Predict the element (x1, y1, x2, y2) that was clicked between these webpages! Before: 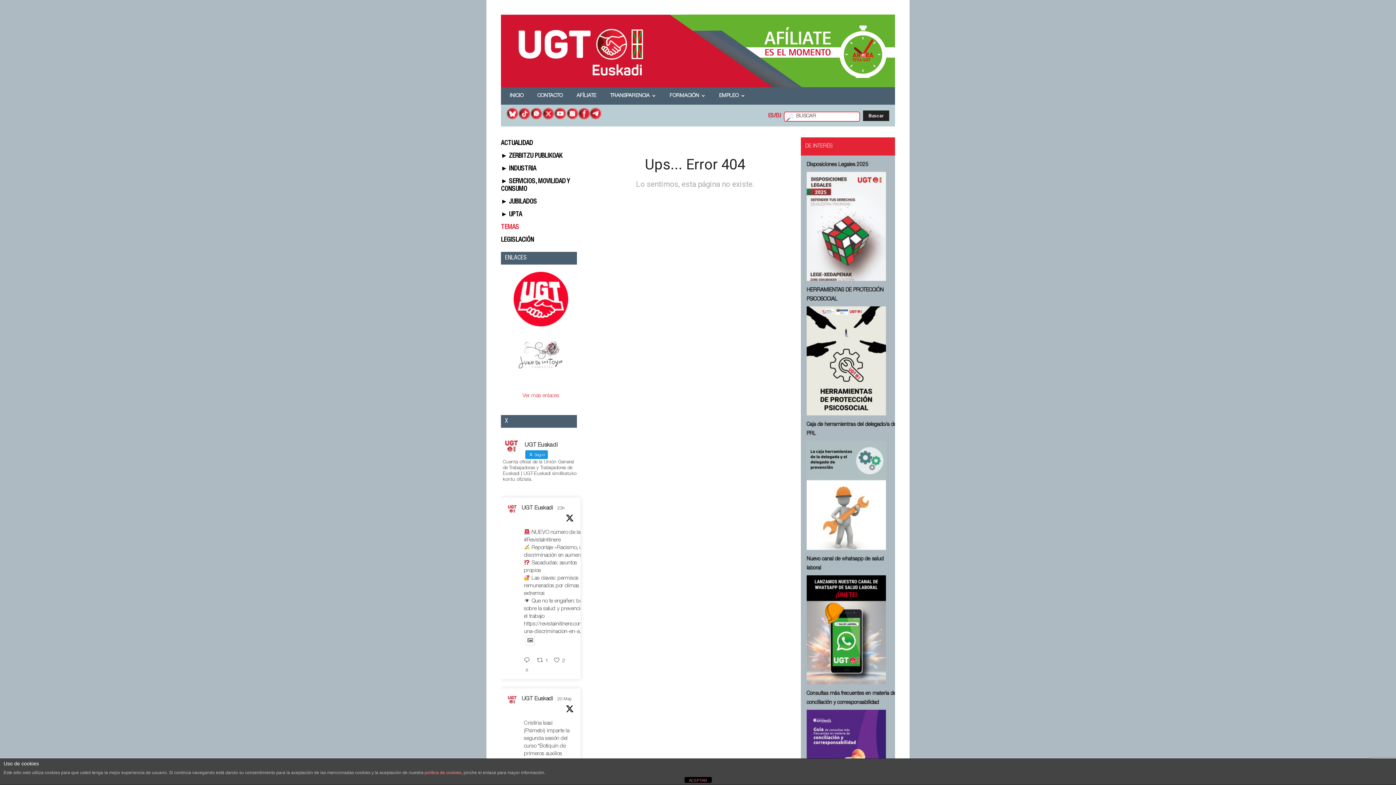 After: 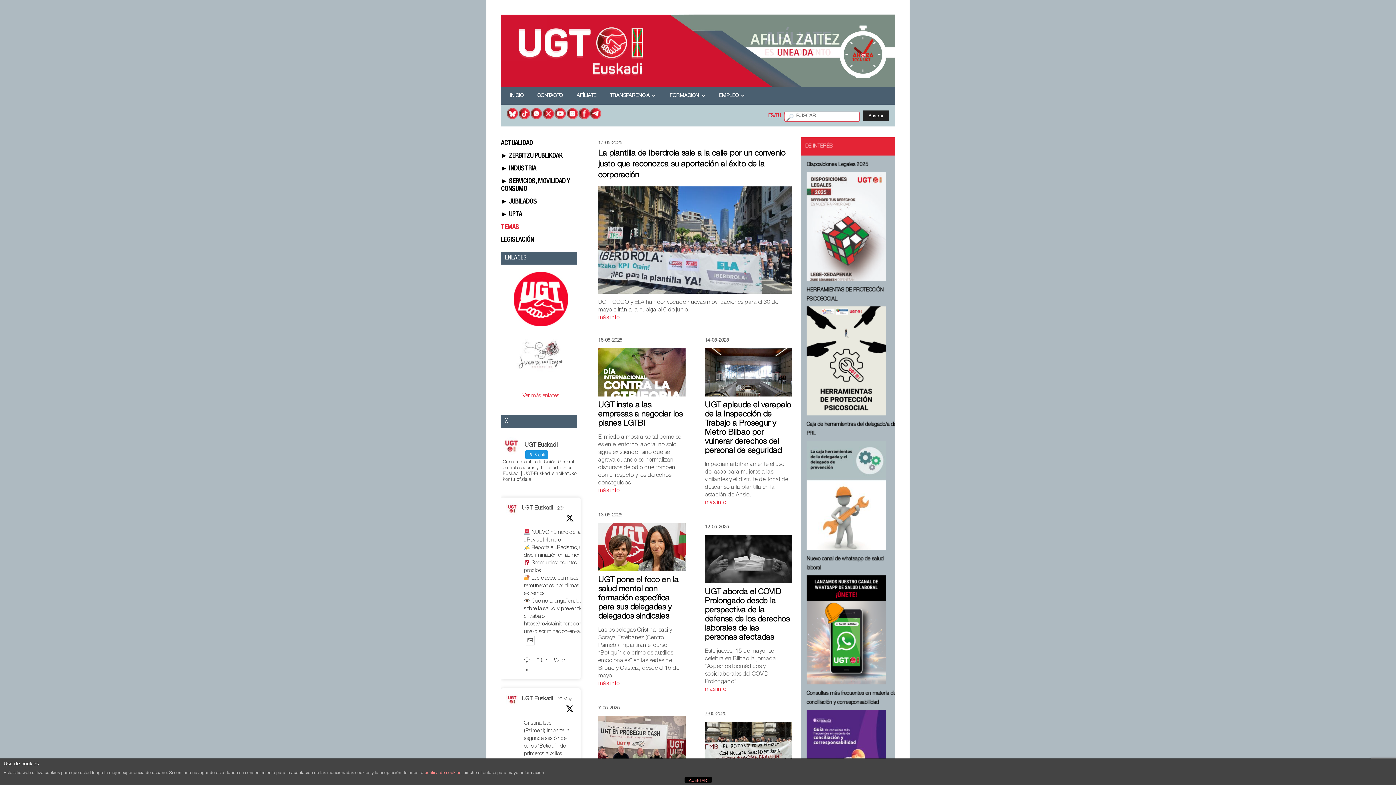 Action: bbox: (504, 93, 528, 98) label: INICIO